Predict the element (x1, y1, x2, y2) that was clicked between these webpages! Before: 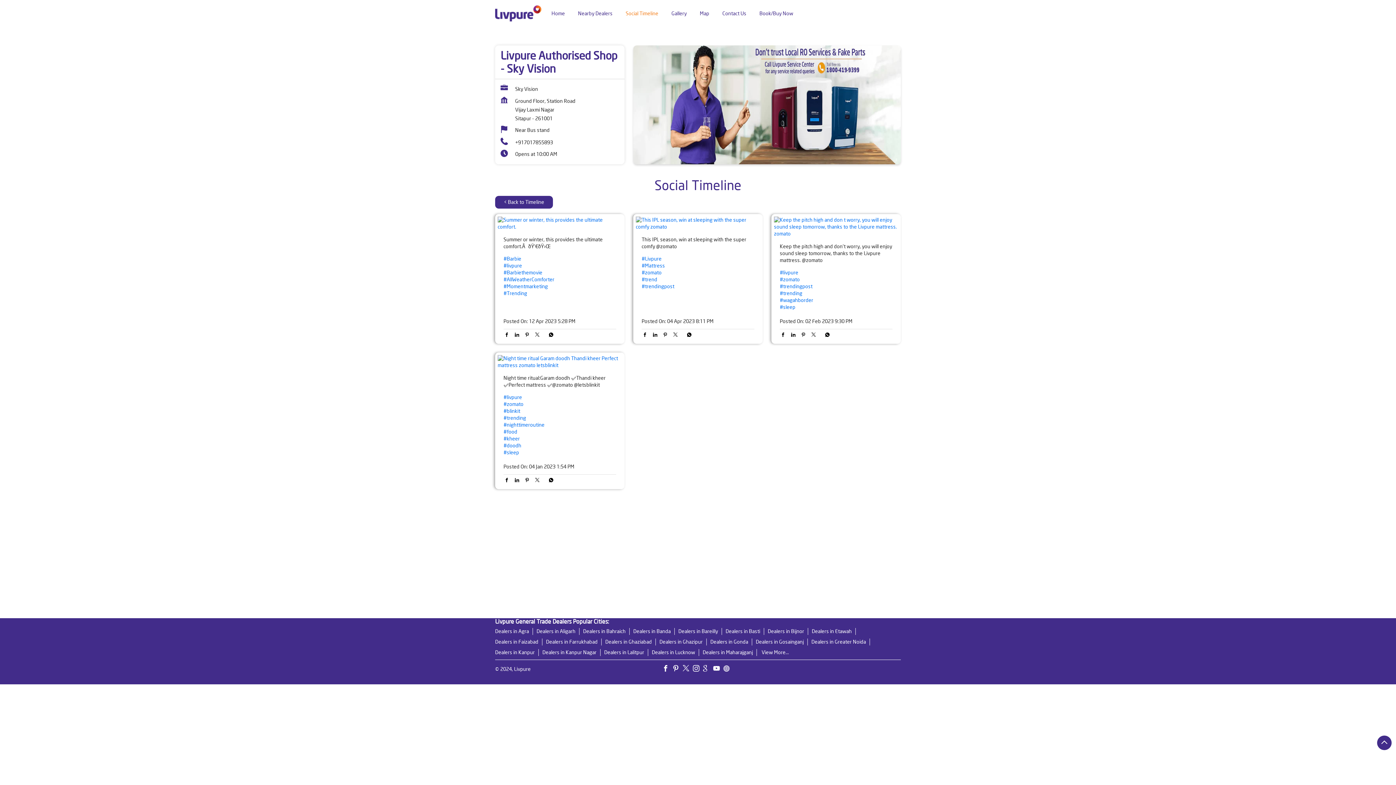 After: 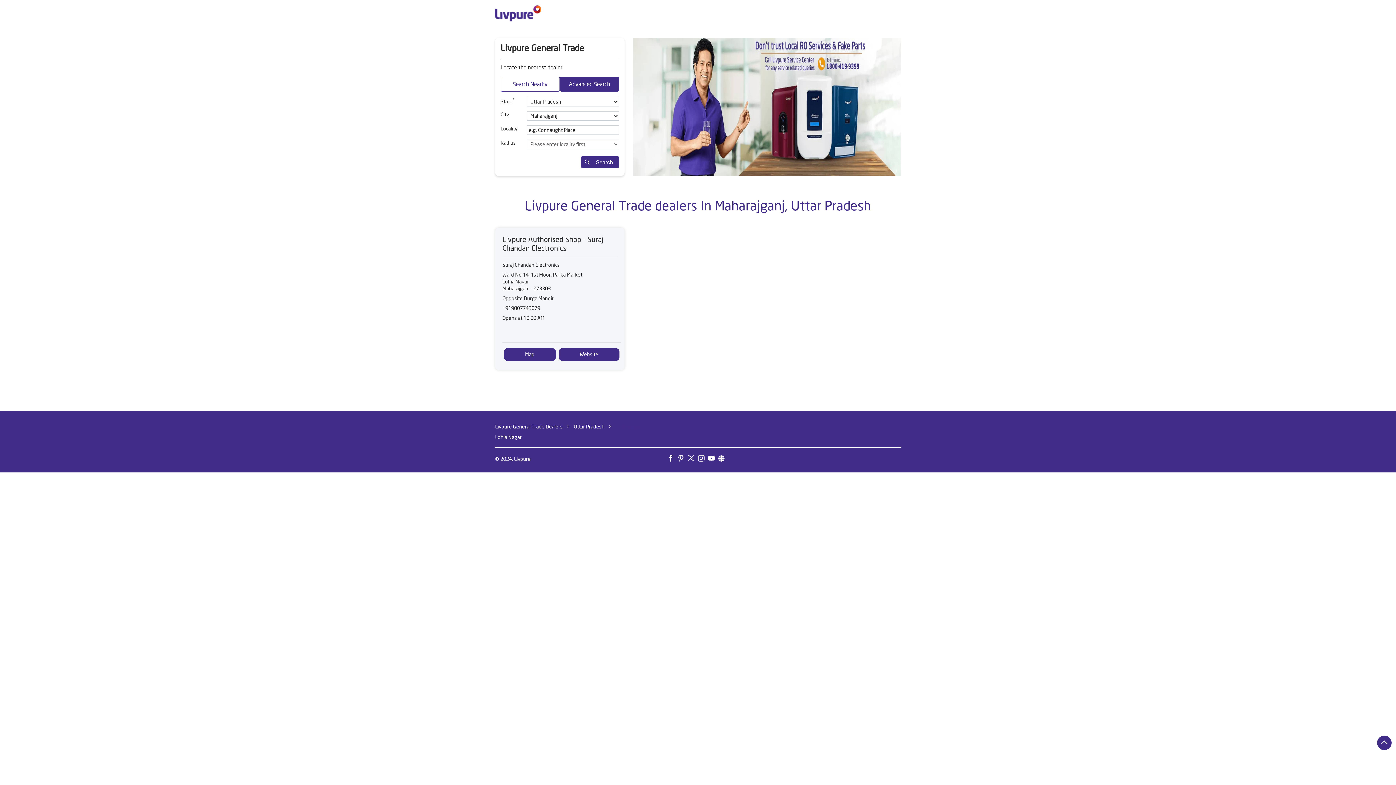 Action: label: Dealers in Maharajganj bbox: (702, 649, 757, 656)